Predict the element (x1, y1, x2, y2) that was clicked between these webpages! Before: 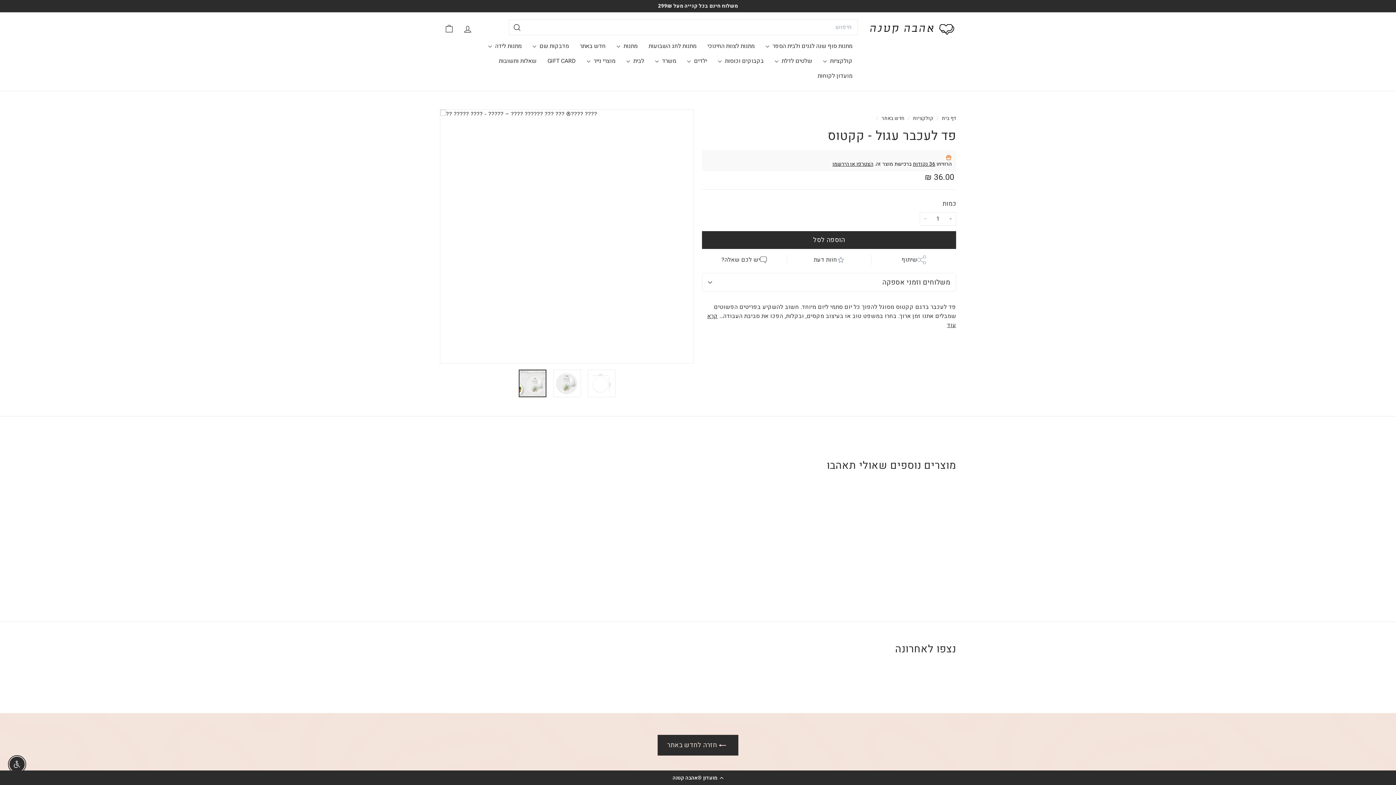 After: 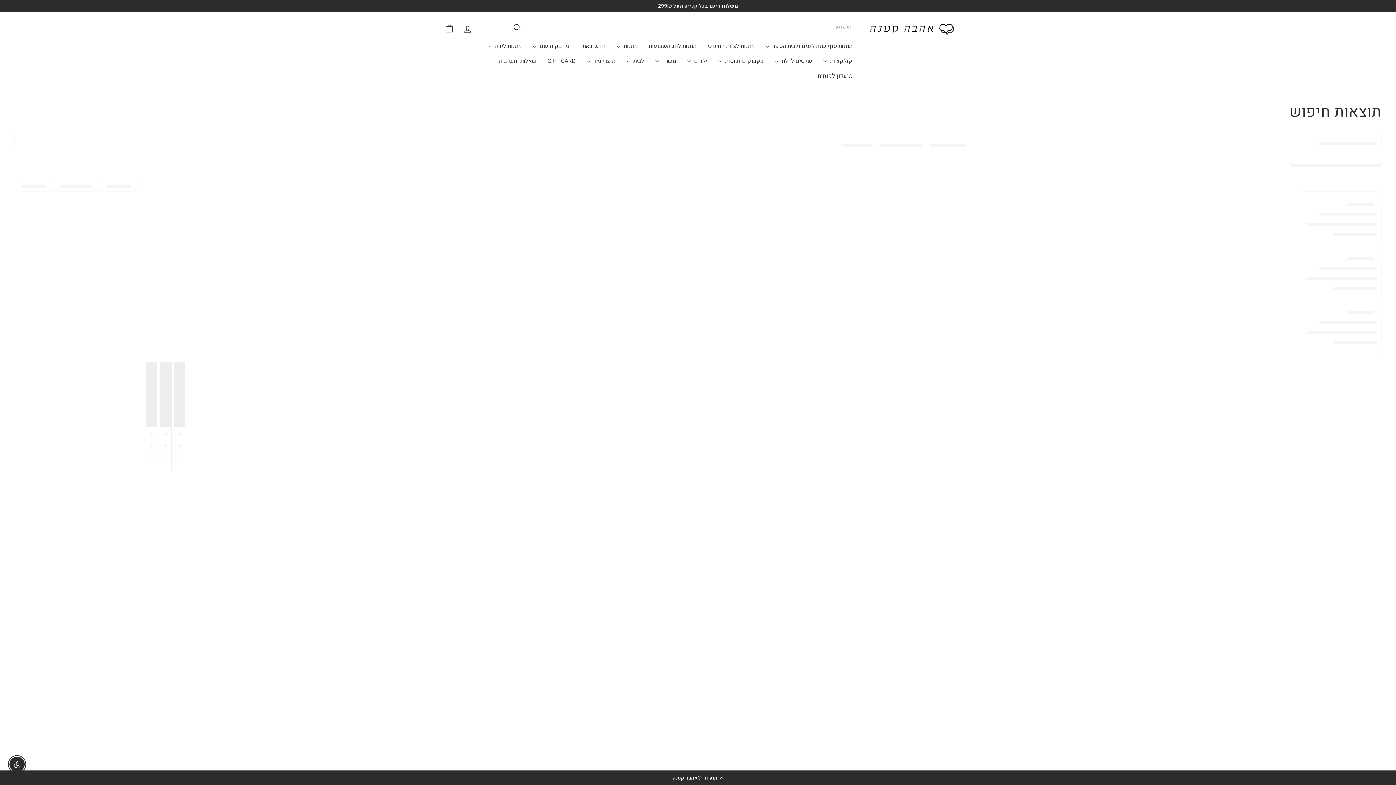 Action: bbox: (512, 22, 521, 32) label: חיפוש